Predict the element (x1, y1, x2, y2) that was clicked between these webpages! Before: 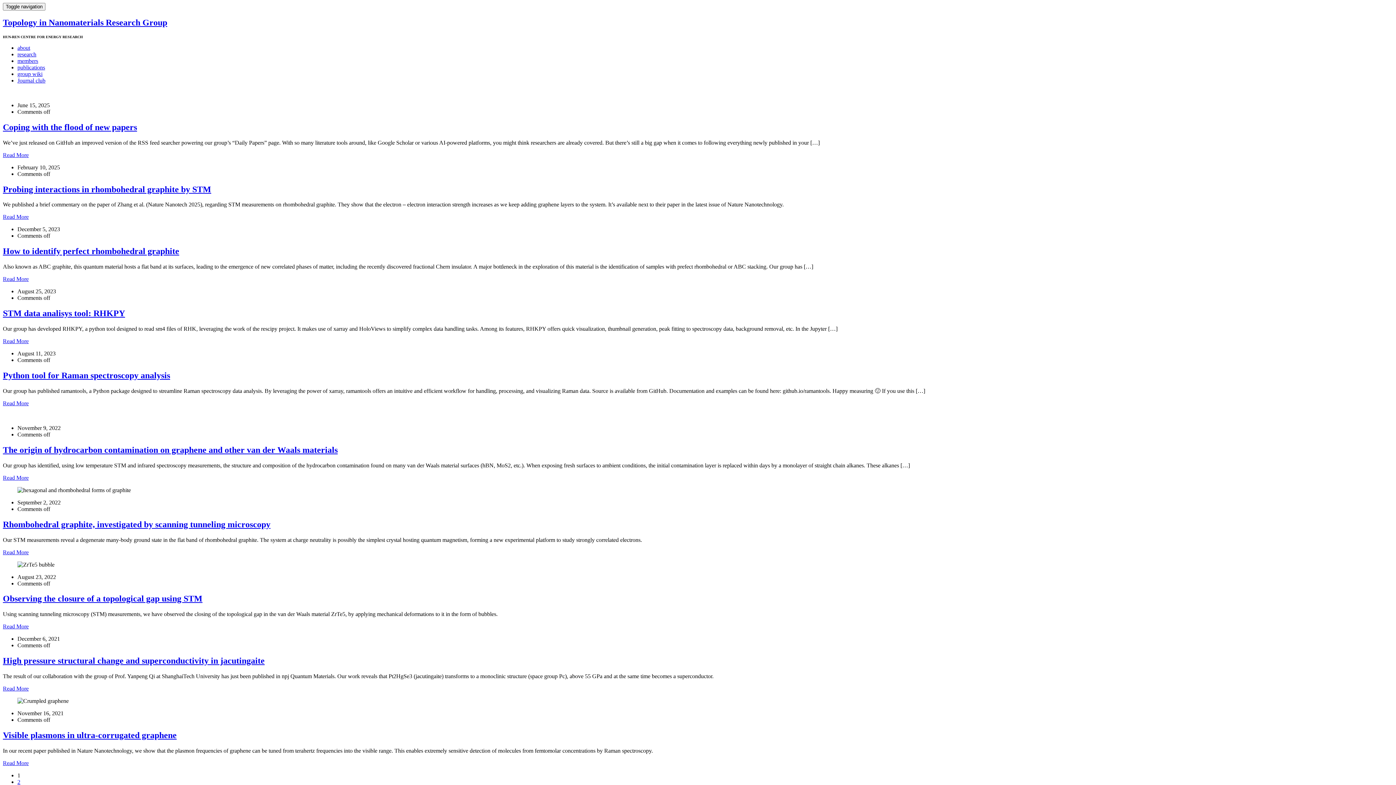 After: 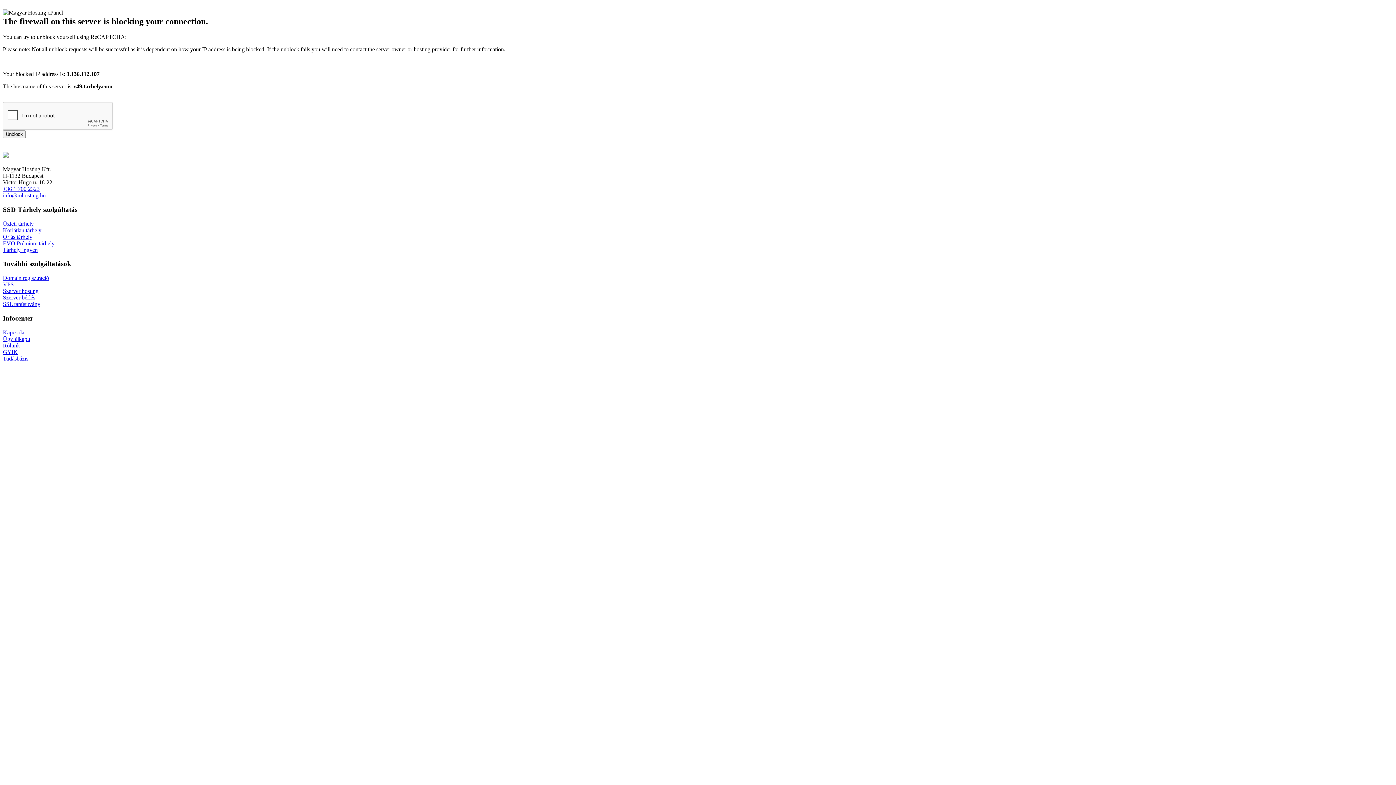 Action: label: Read More bbox: (2, 549, 28, 555)